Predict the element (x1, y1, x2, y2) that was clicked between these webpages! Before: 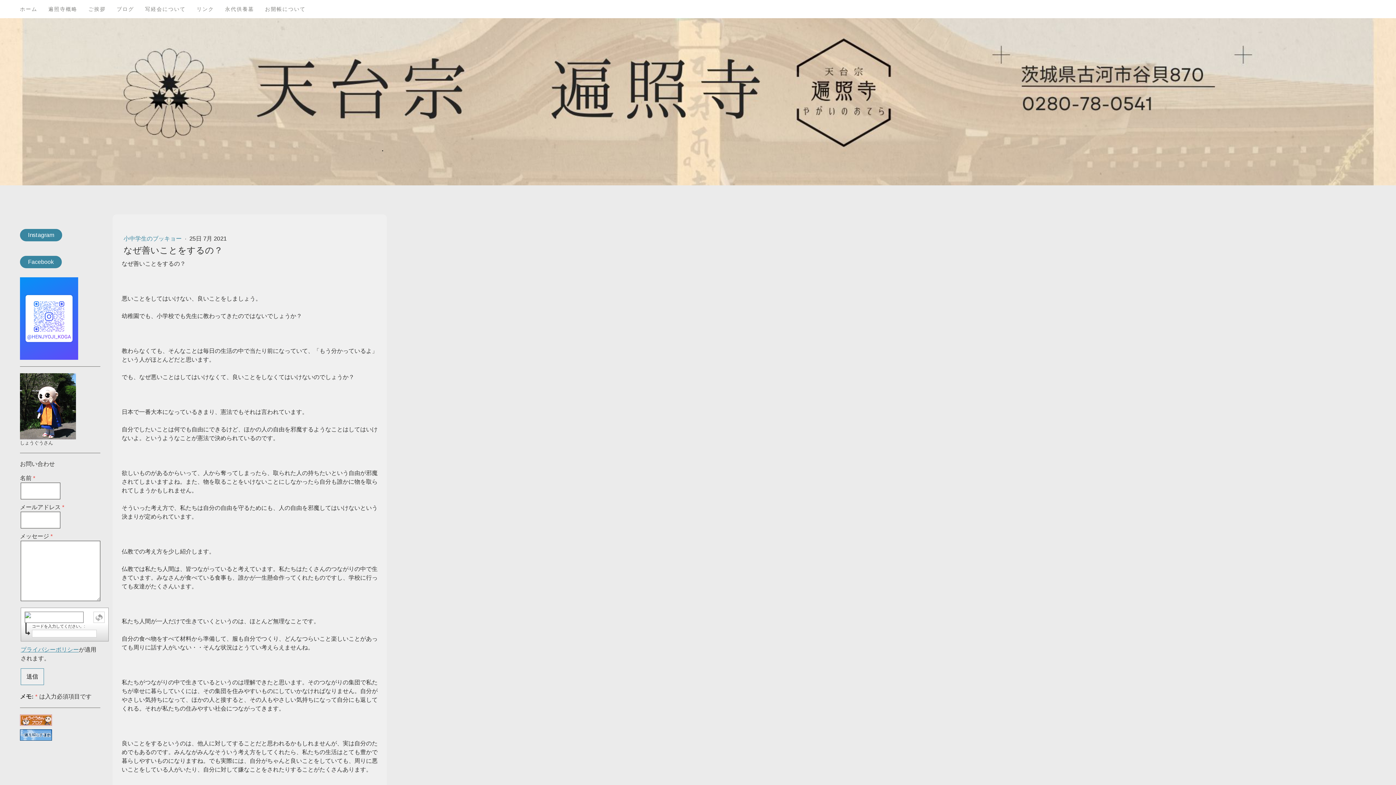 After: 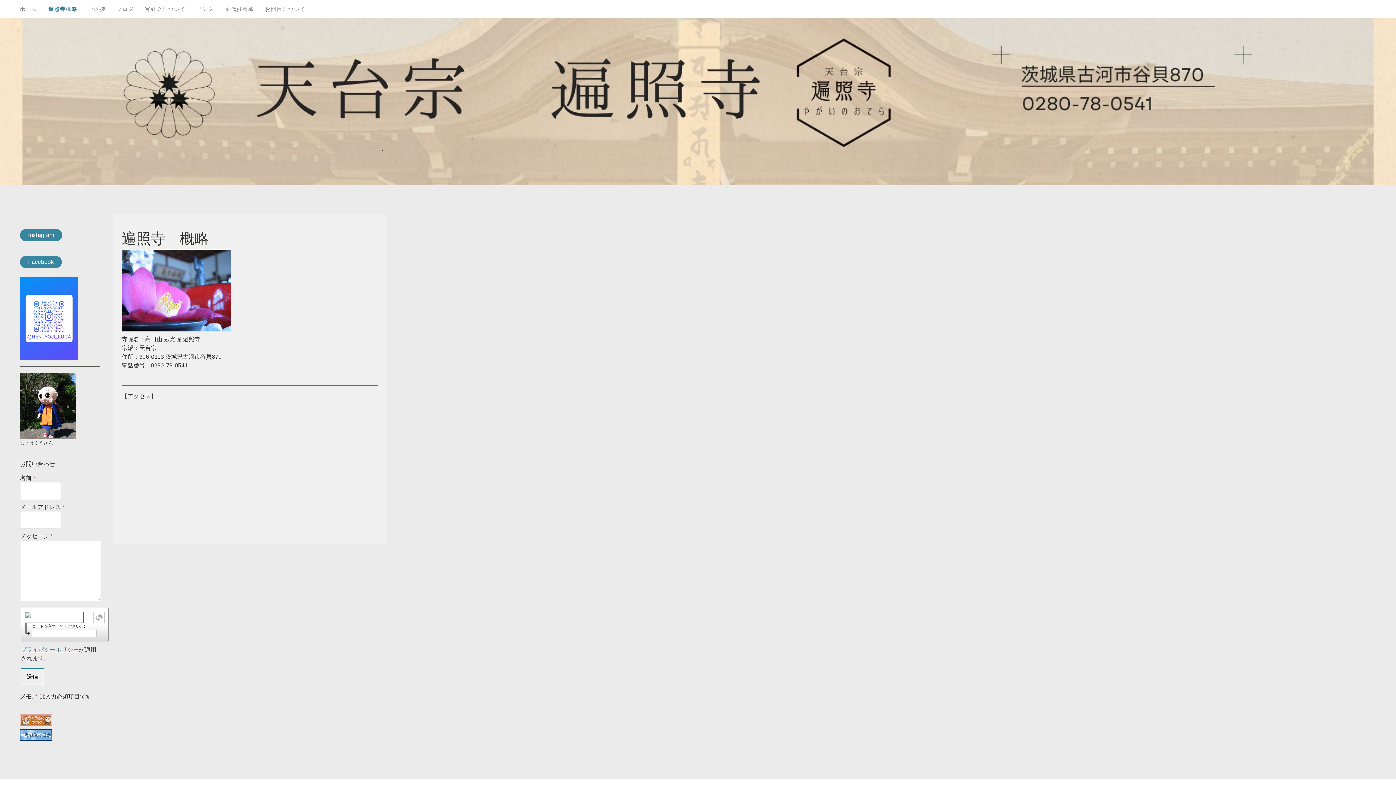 Action: bbox: (42, 0, 82, 17) label: 遍照寺概略